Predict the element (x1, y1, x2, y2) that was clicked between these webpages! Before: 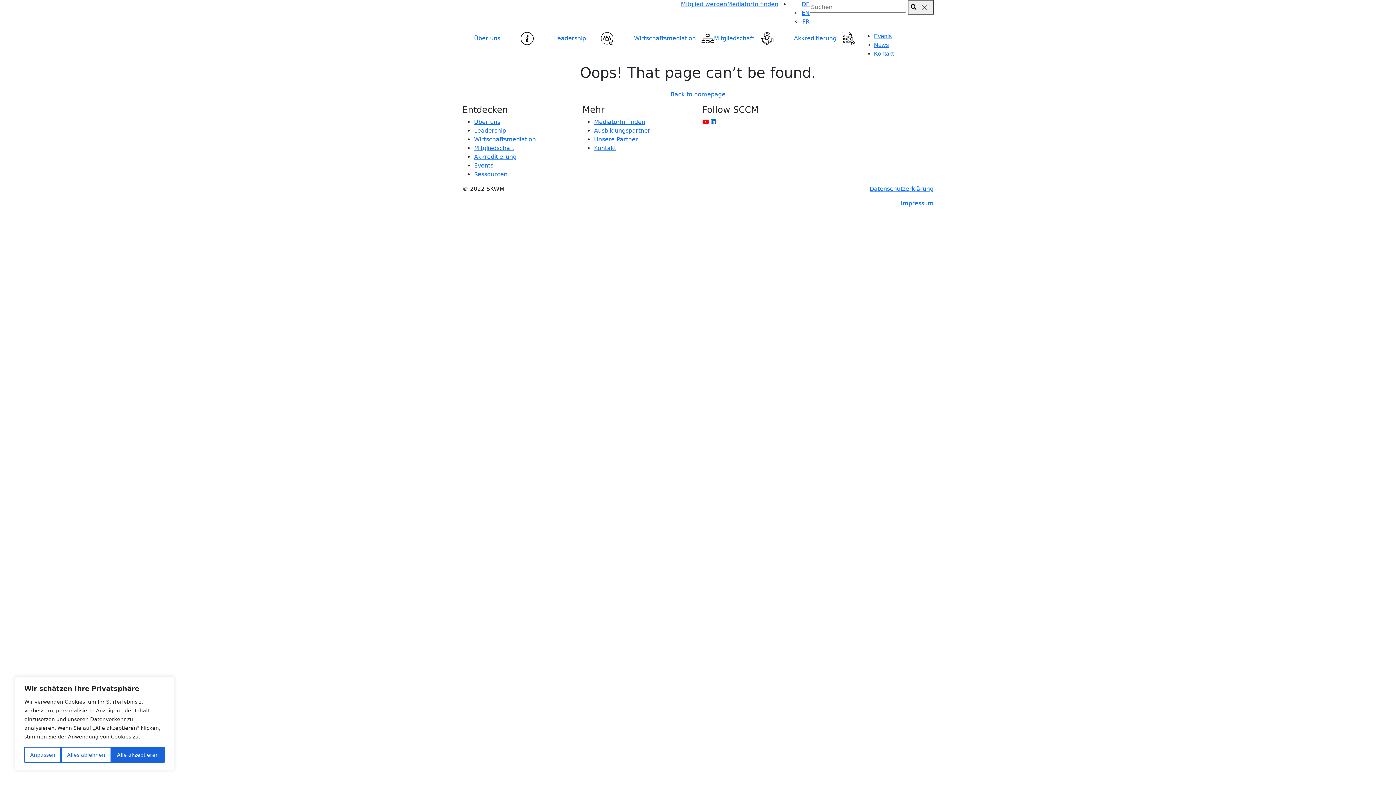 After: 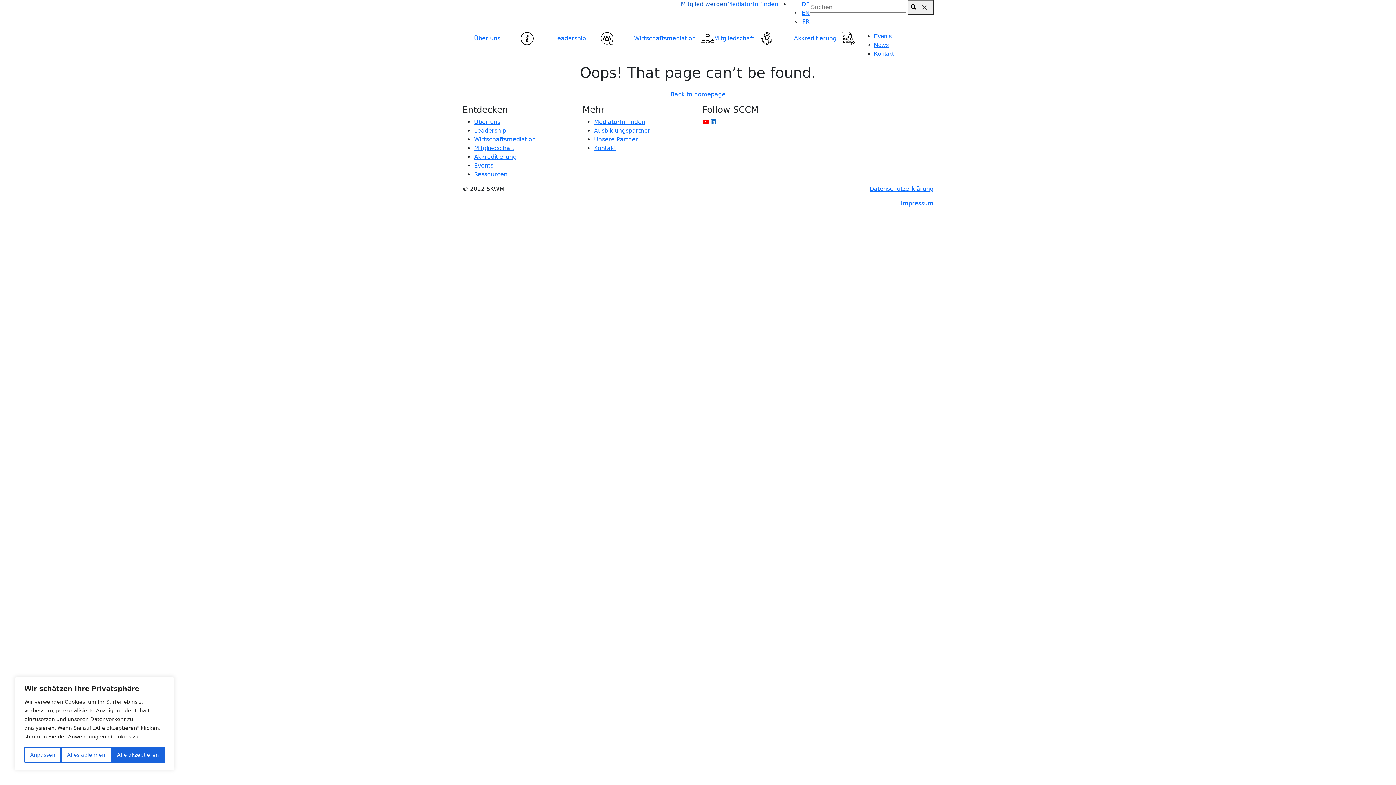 Action: bbox: (681, 0, 727, 32) label: Mitglied werden